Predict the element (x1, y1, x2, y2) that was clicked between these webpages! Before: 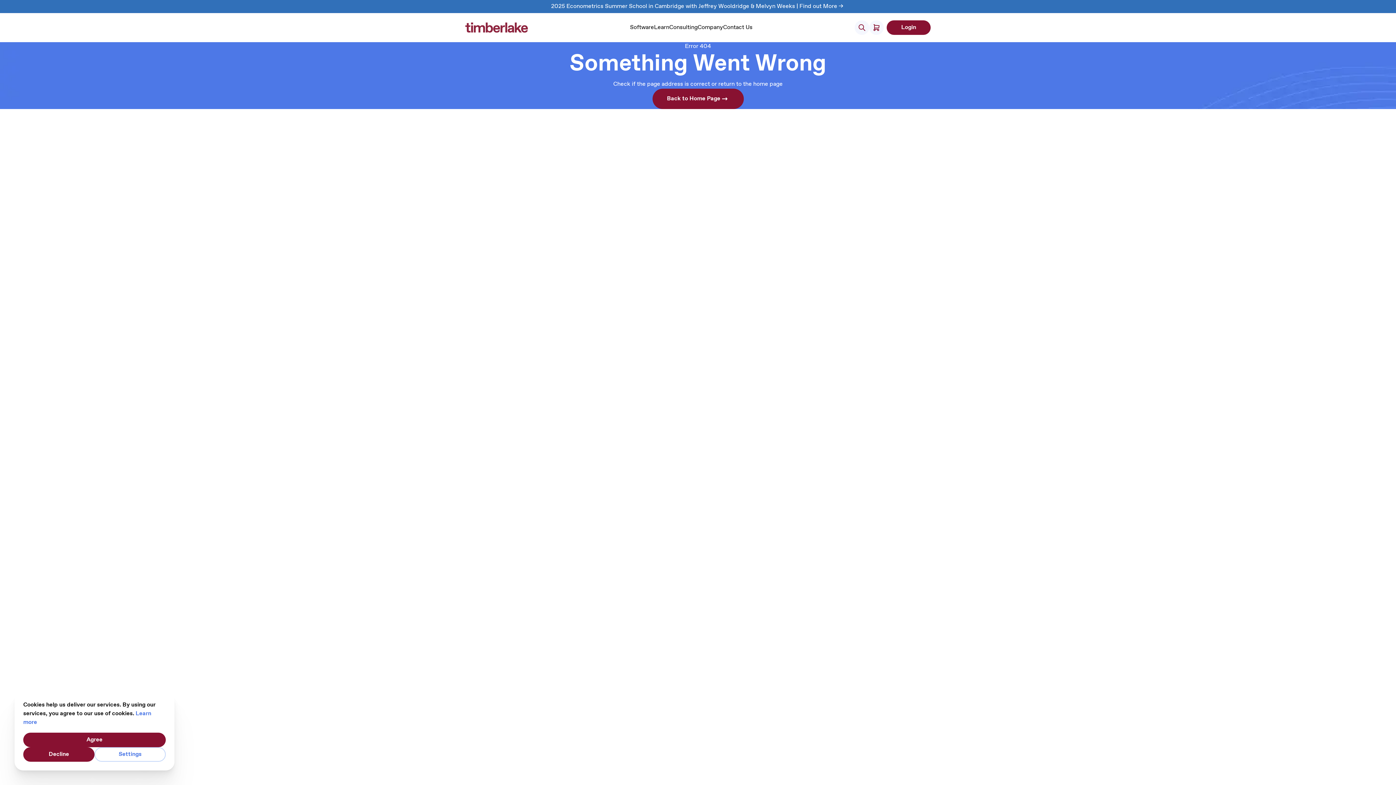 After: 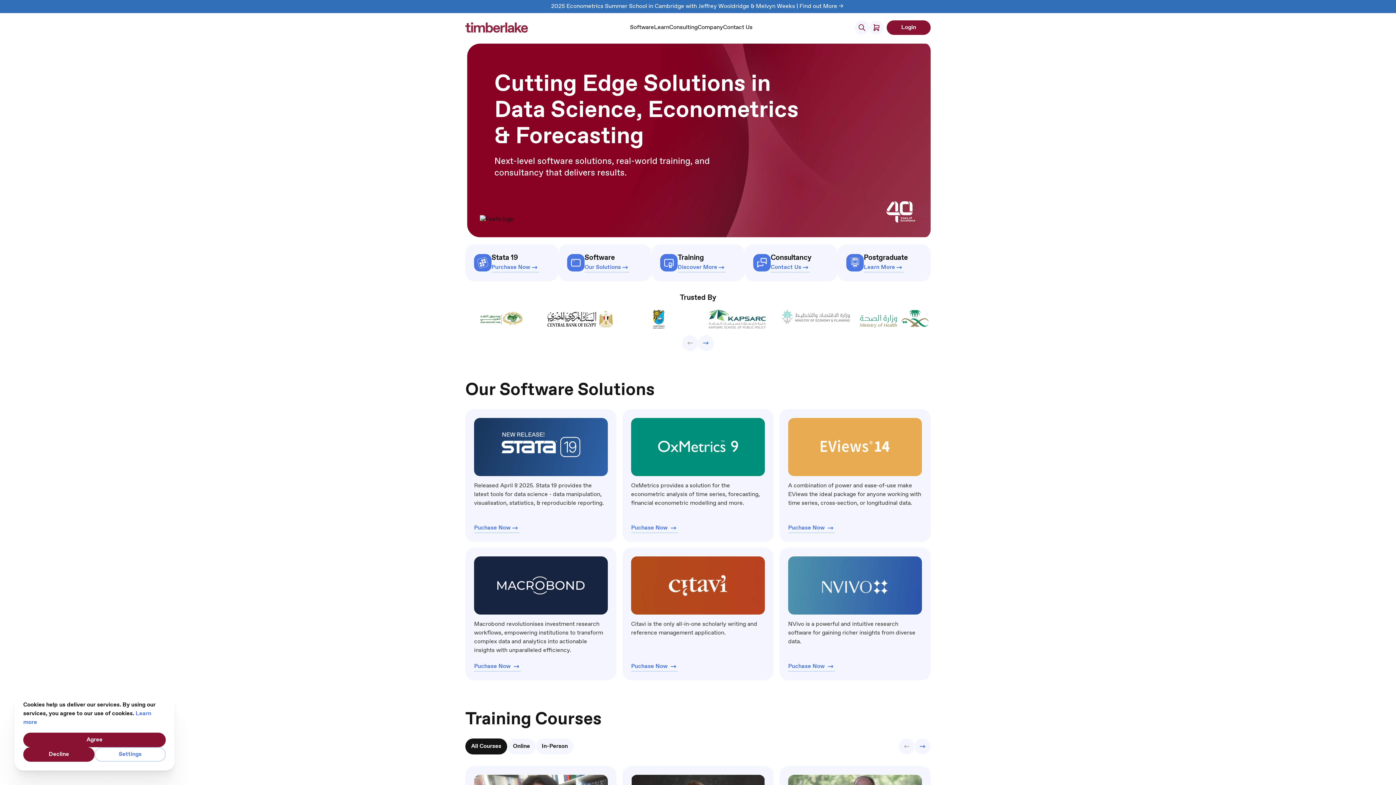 Action: label: Back to Home Page bbox: (652, 88, 743, 109)